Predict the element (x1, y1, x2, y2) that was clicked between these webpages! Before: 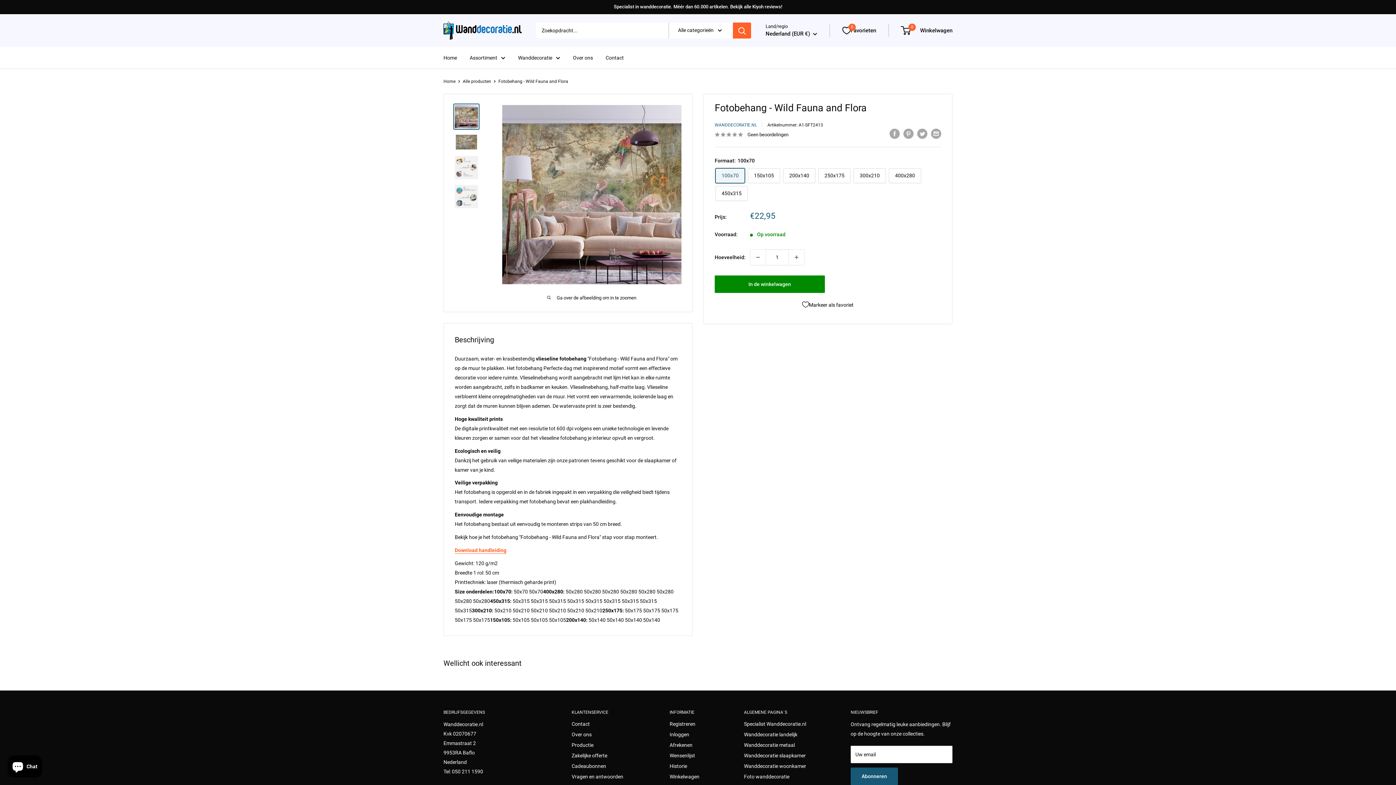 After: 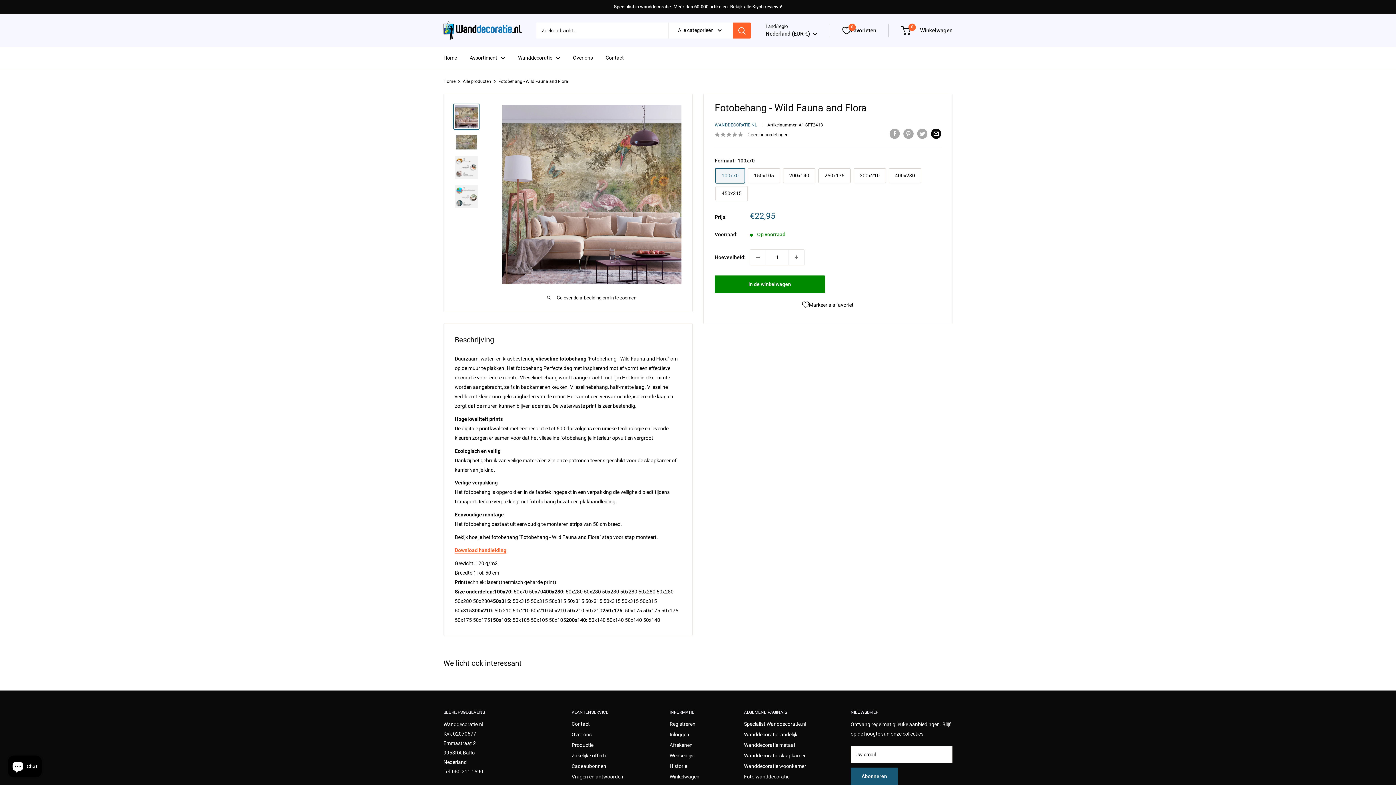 Action: bbox: (931, 128, 941, 138) label: Delen via email